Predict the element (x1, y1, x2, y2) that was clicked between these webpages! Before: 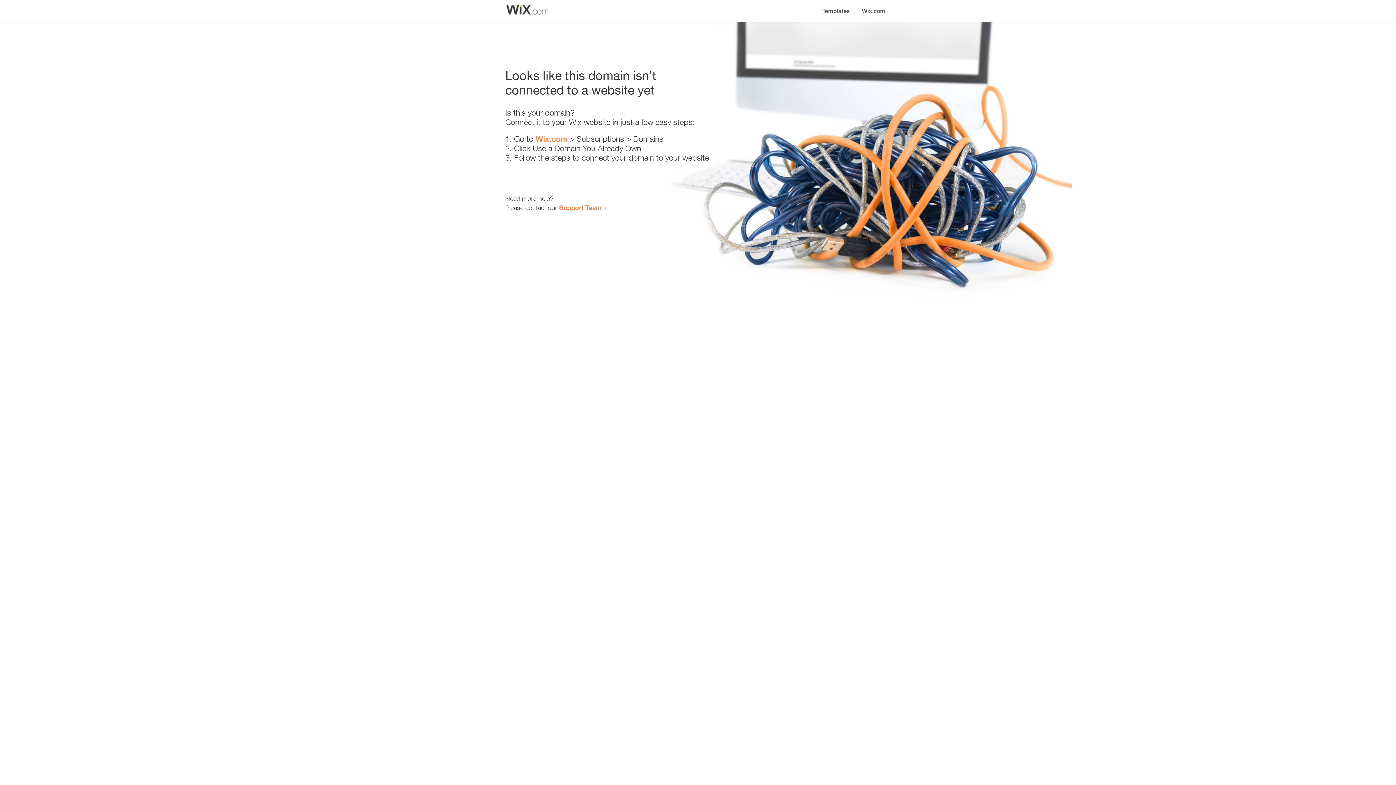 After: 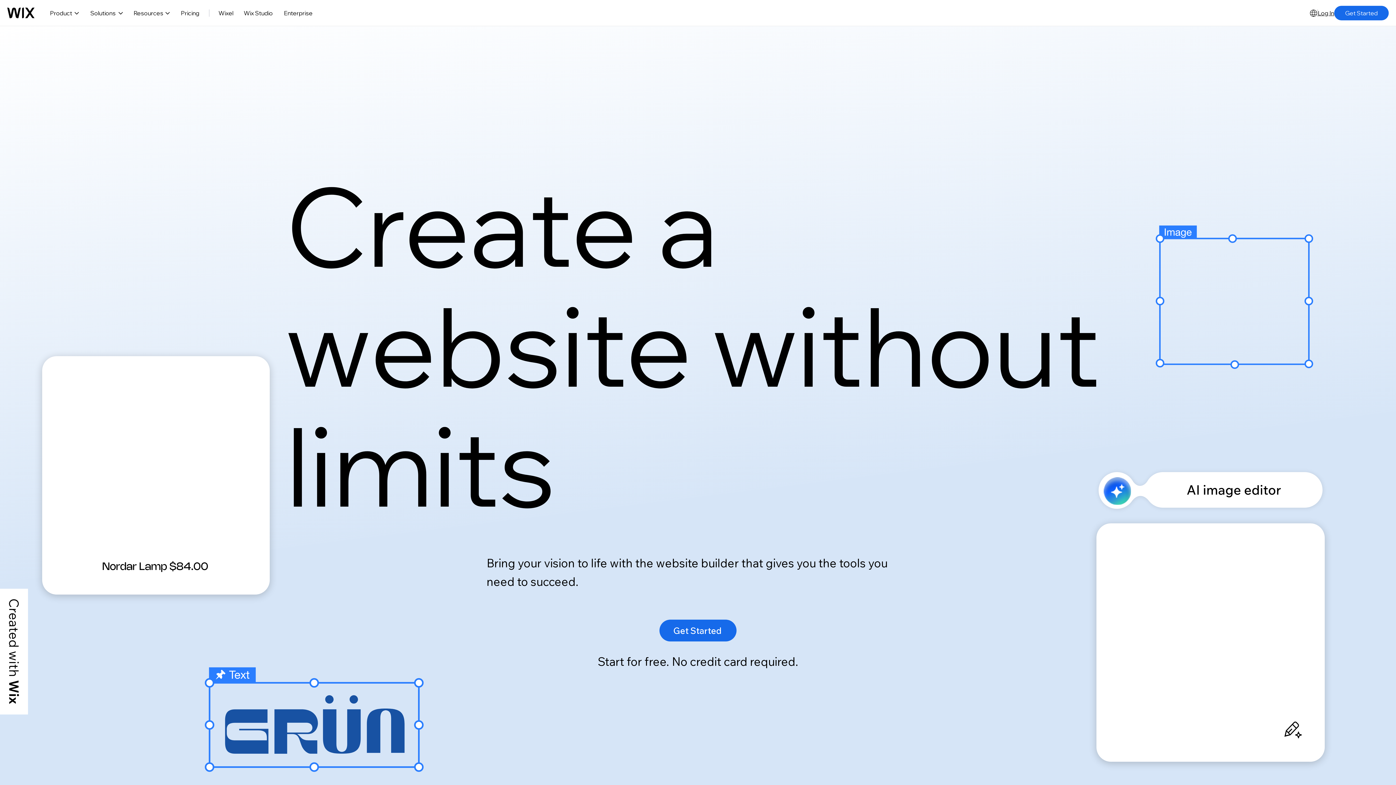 Action: label: Wix.com bbox: (535, 134, 567, 143)